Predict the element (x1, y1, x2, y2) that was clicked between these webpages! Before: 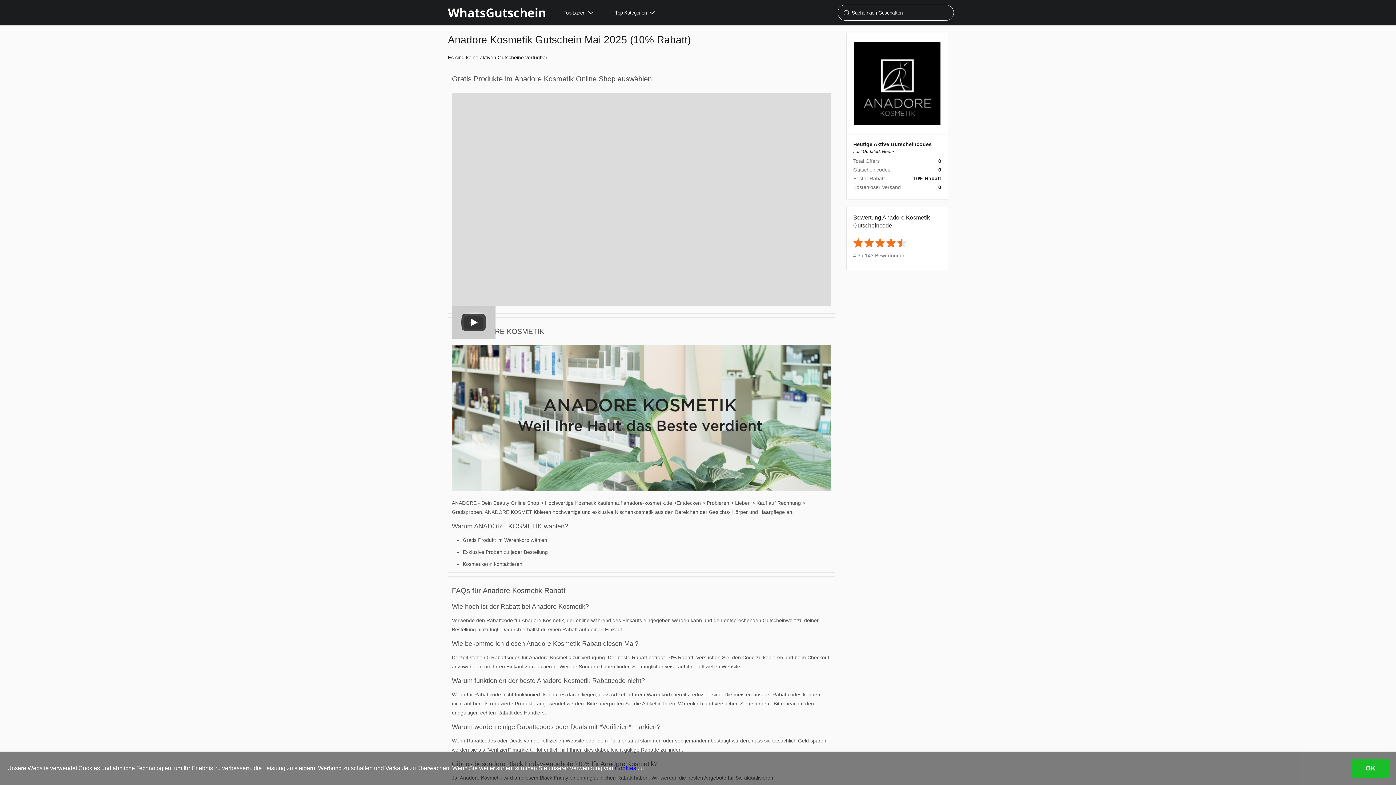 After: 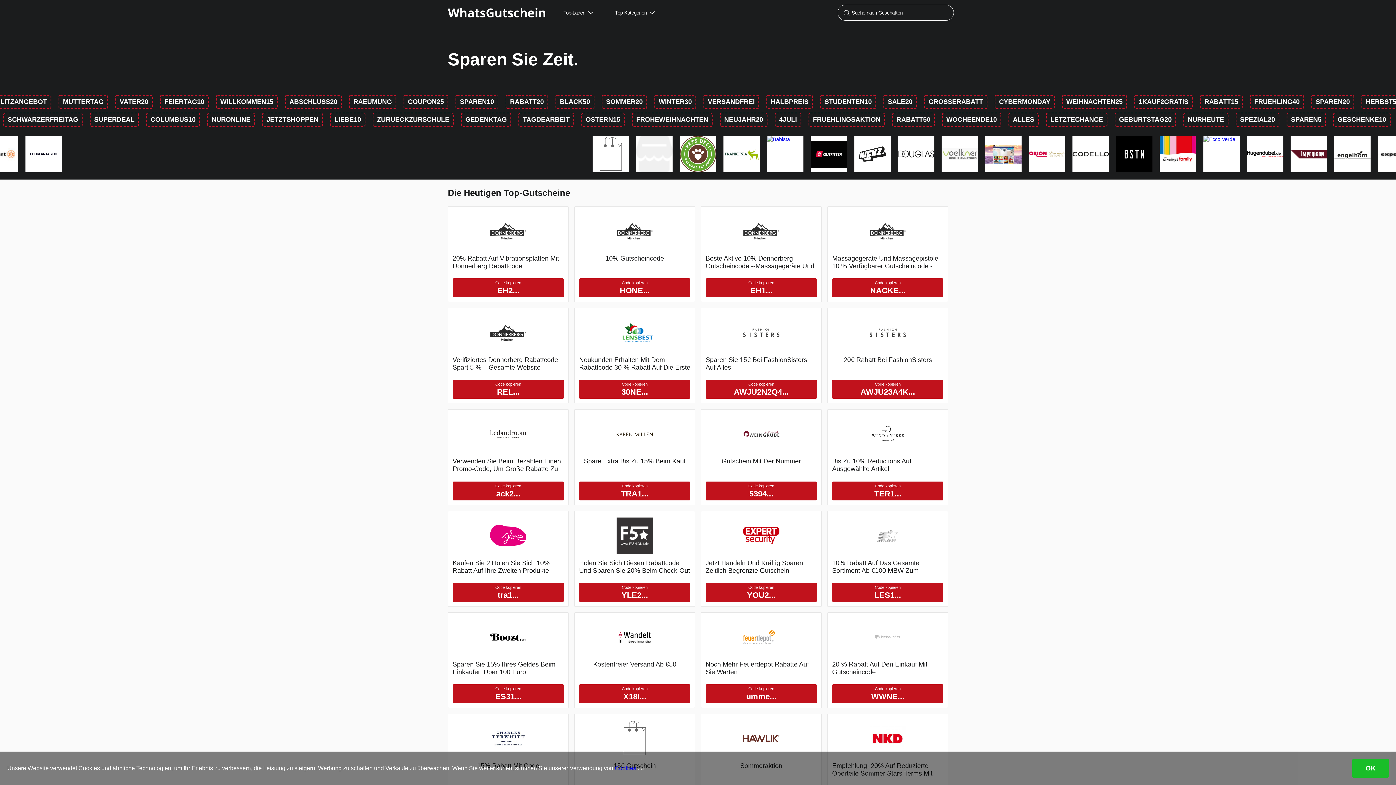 Action: bbox: (448, 0, 545, 25) label: whatsgutschein.de